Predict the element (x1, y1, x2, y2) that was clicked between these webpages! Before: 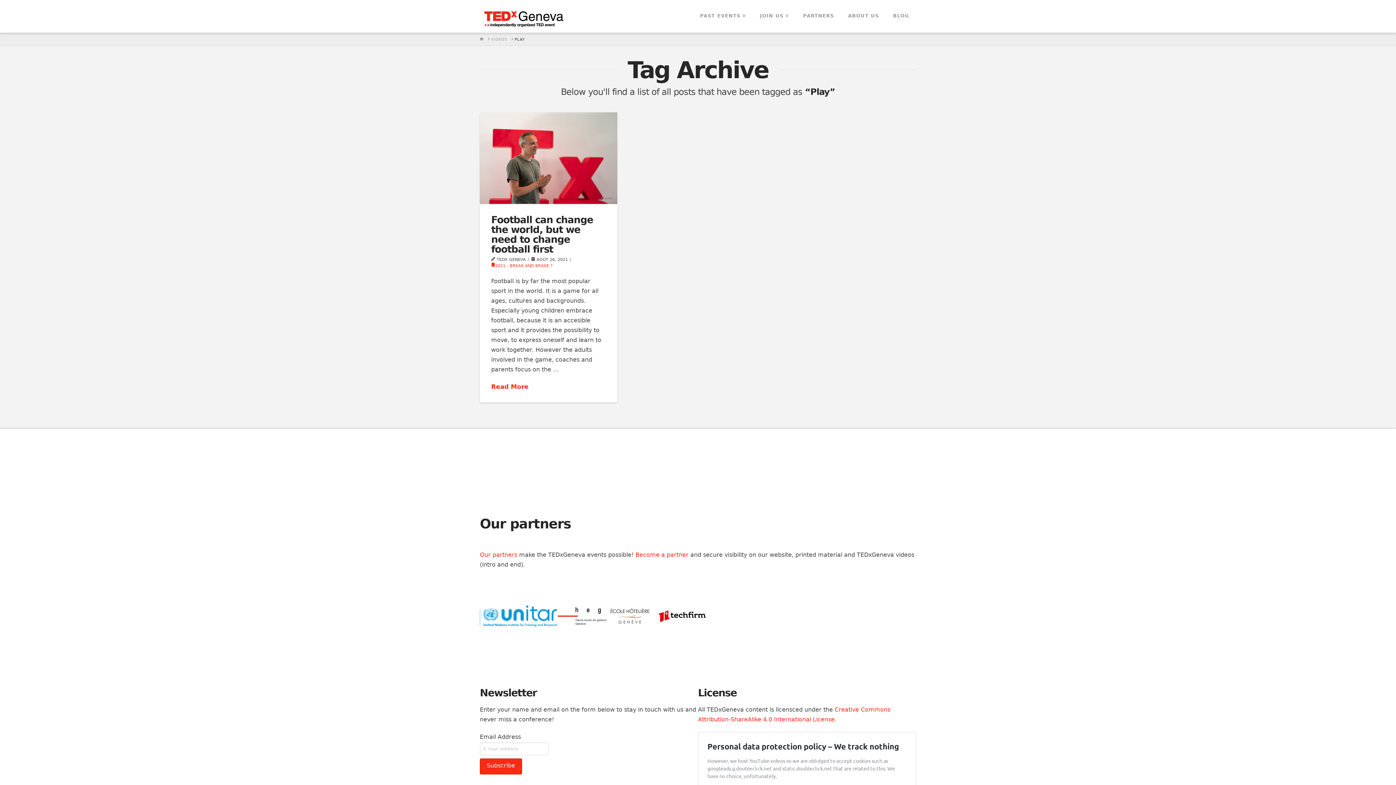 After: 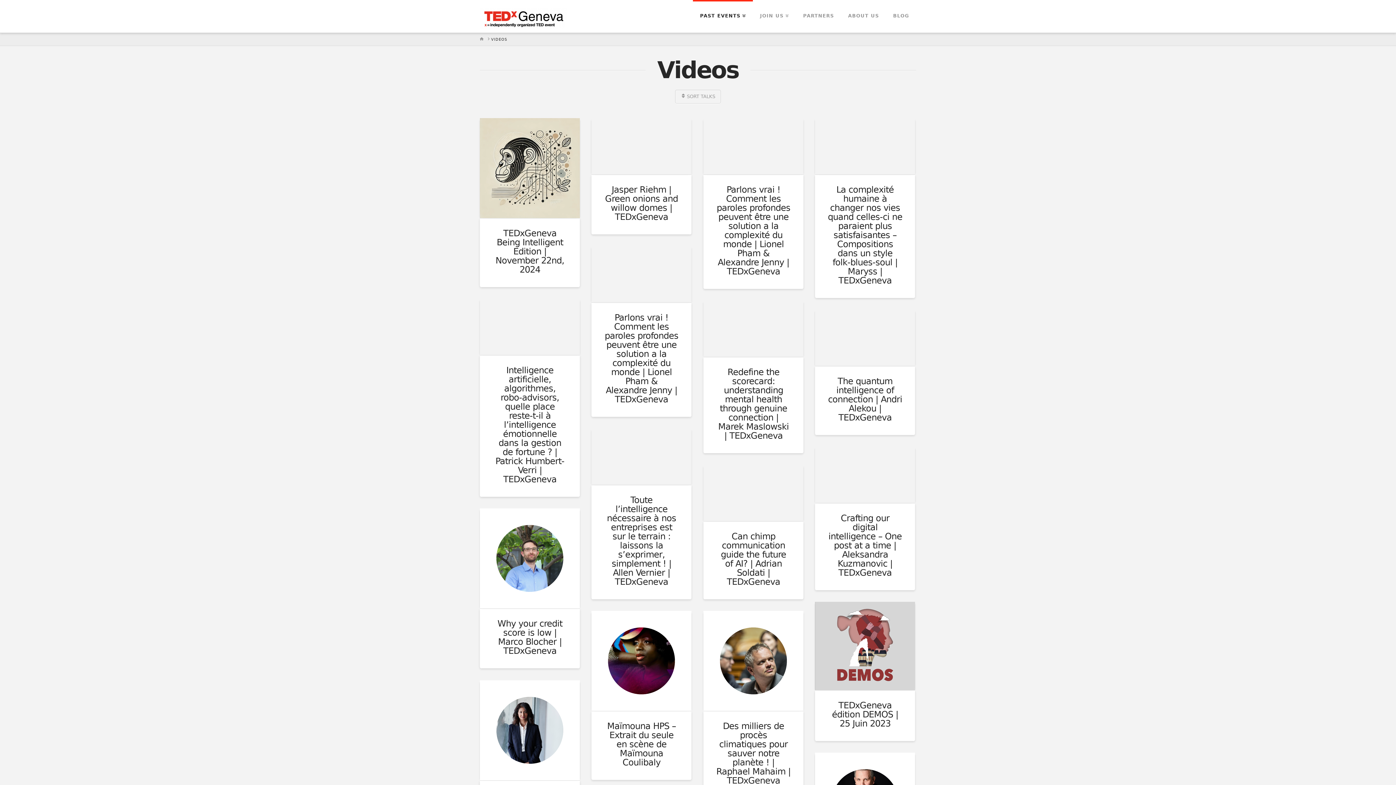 Action: label: VIDEOS bbox: (491, 36, 507, 42)